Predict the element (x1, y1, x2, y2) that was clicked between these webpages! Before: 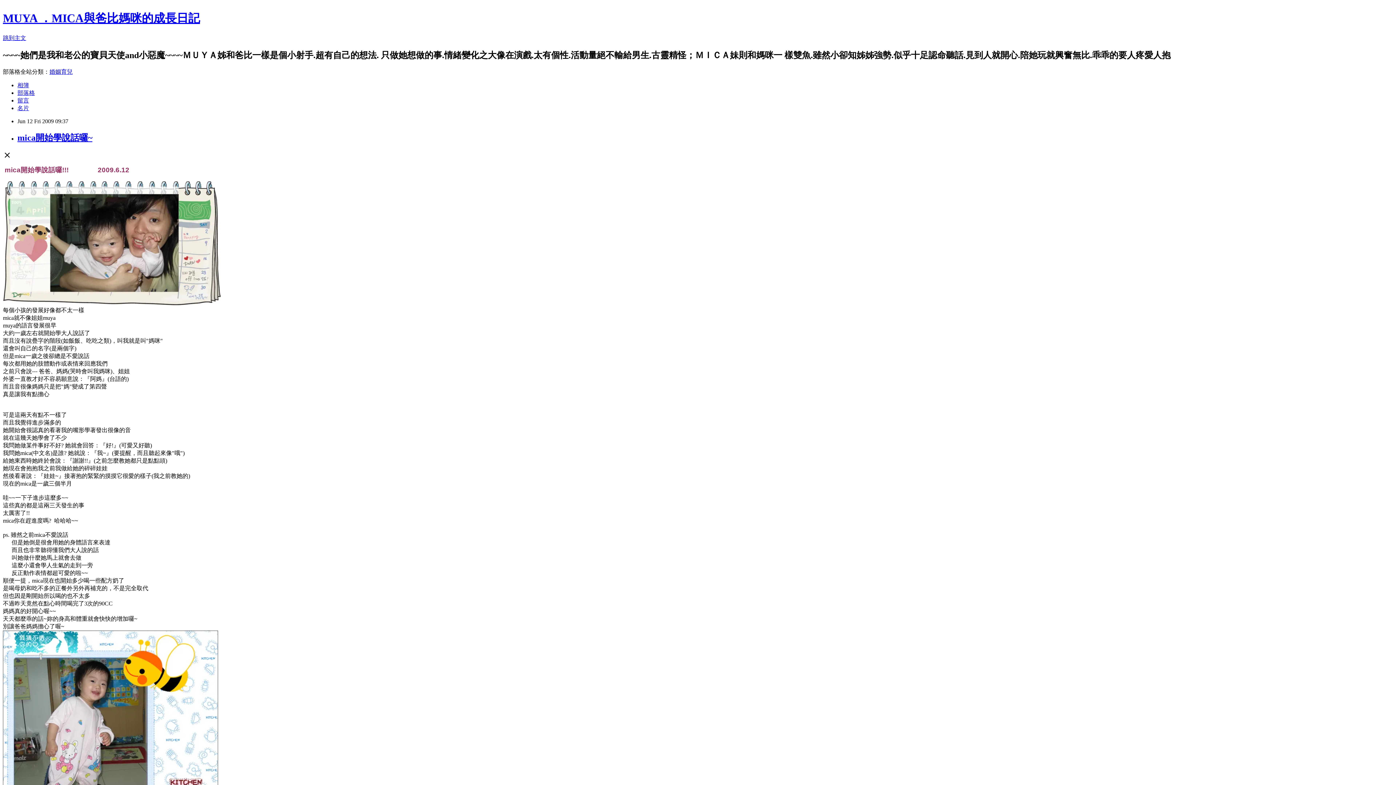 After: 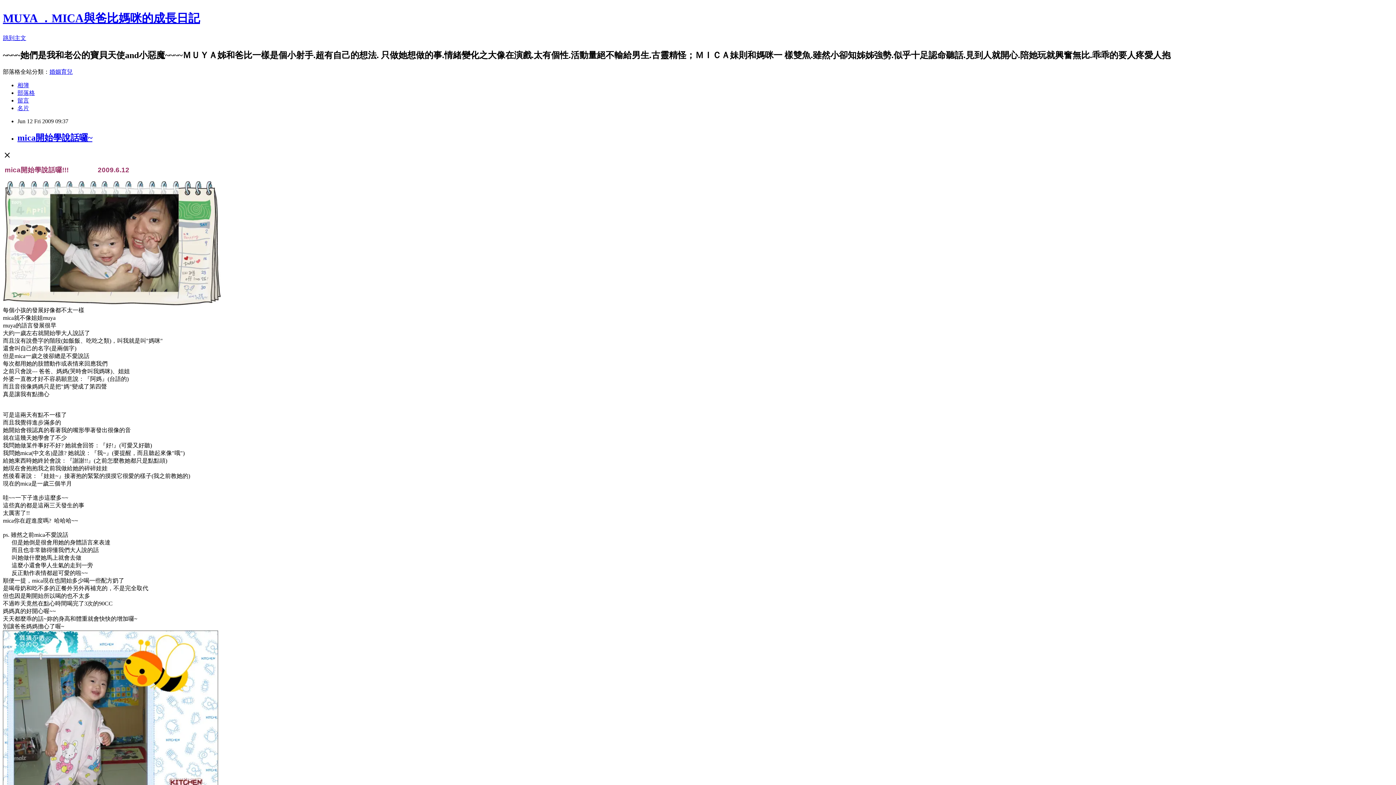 Action: bbox: (17, 97, 29, 103) label: 留言